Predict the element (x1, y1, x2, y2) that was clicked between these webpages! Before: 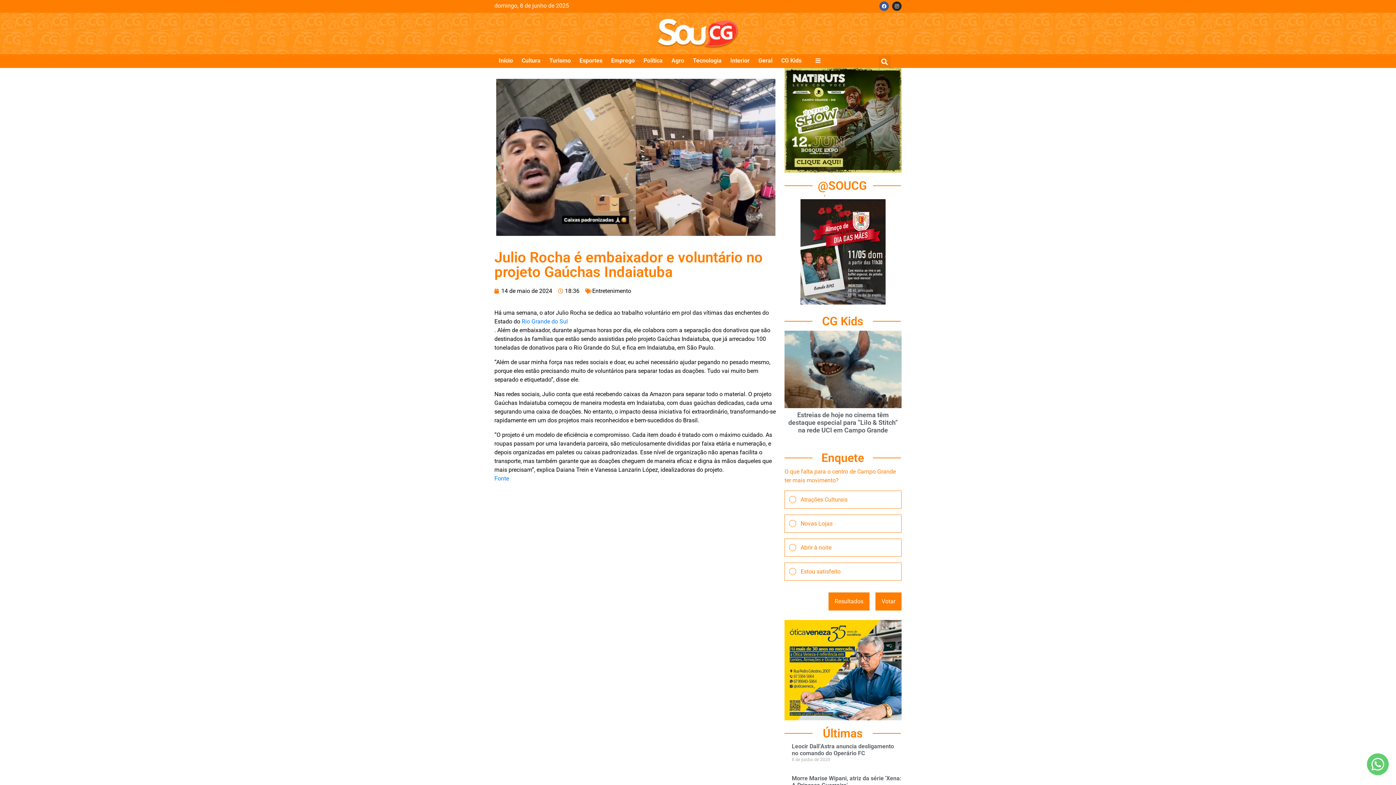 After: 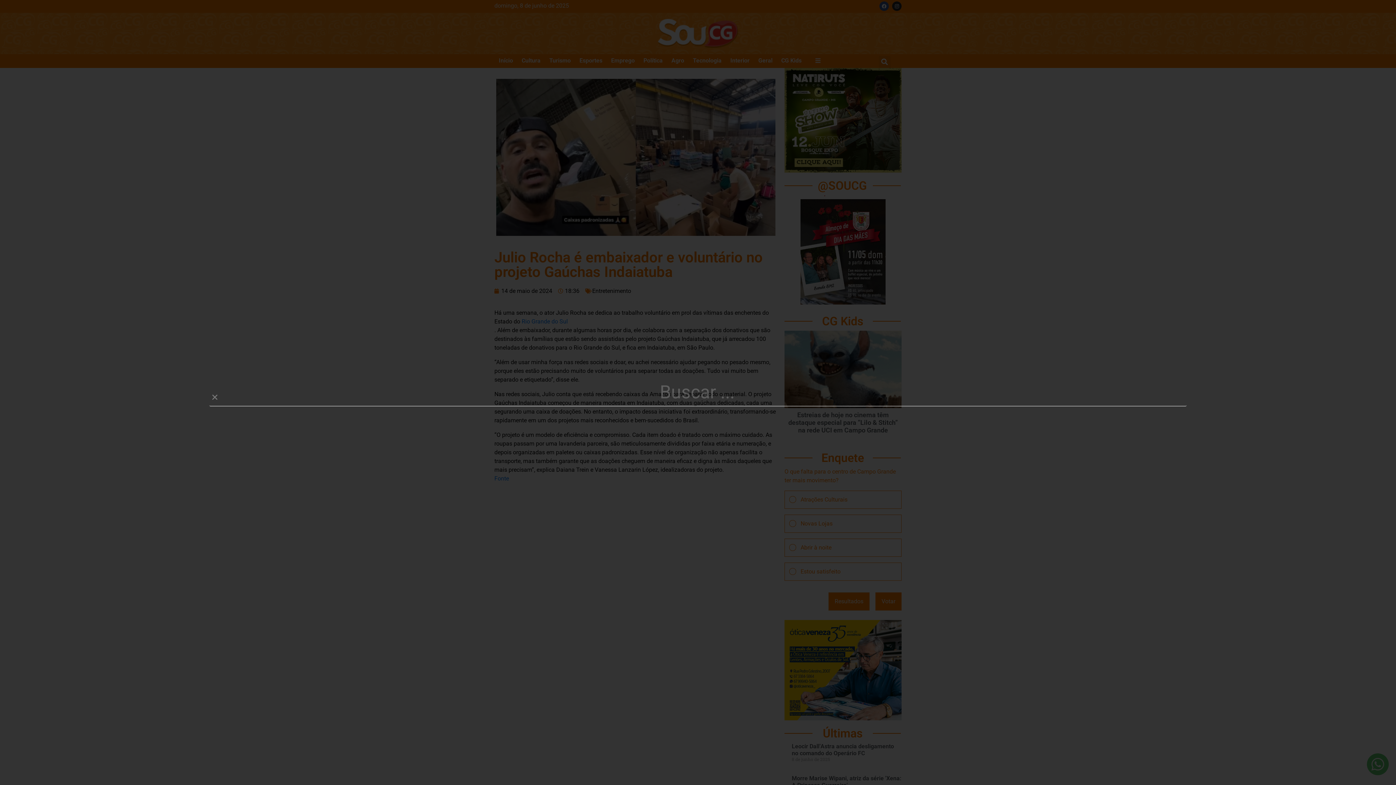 Action: bbox: (878, 55, 890, 67) label: Search